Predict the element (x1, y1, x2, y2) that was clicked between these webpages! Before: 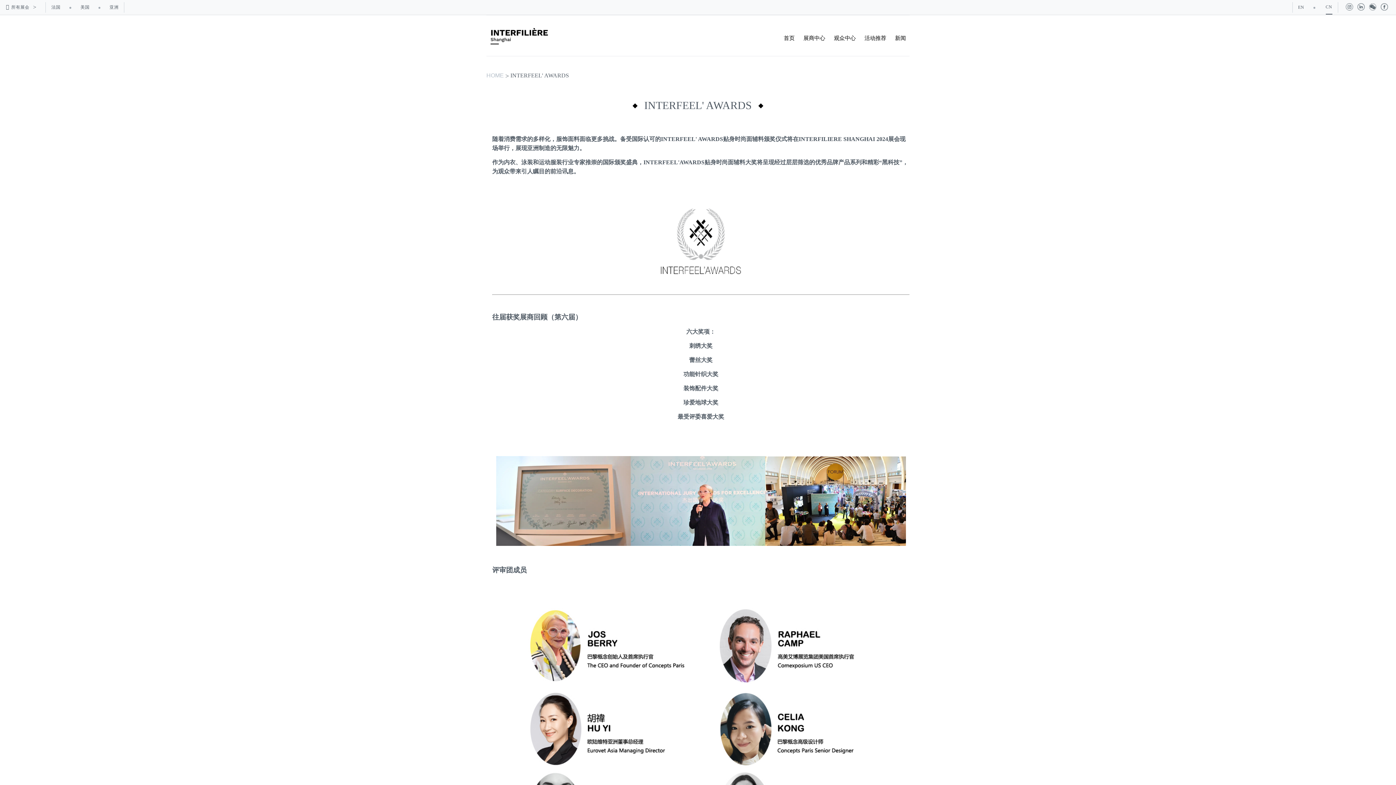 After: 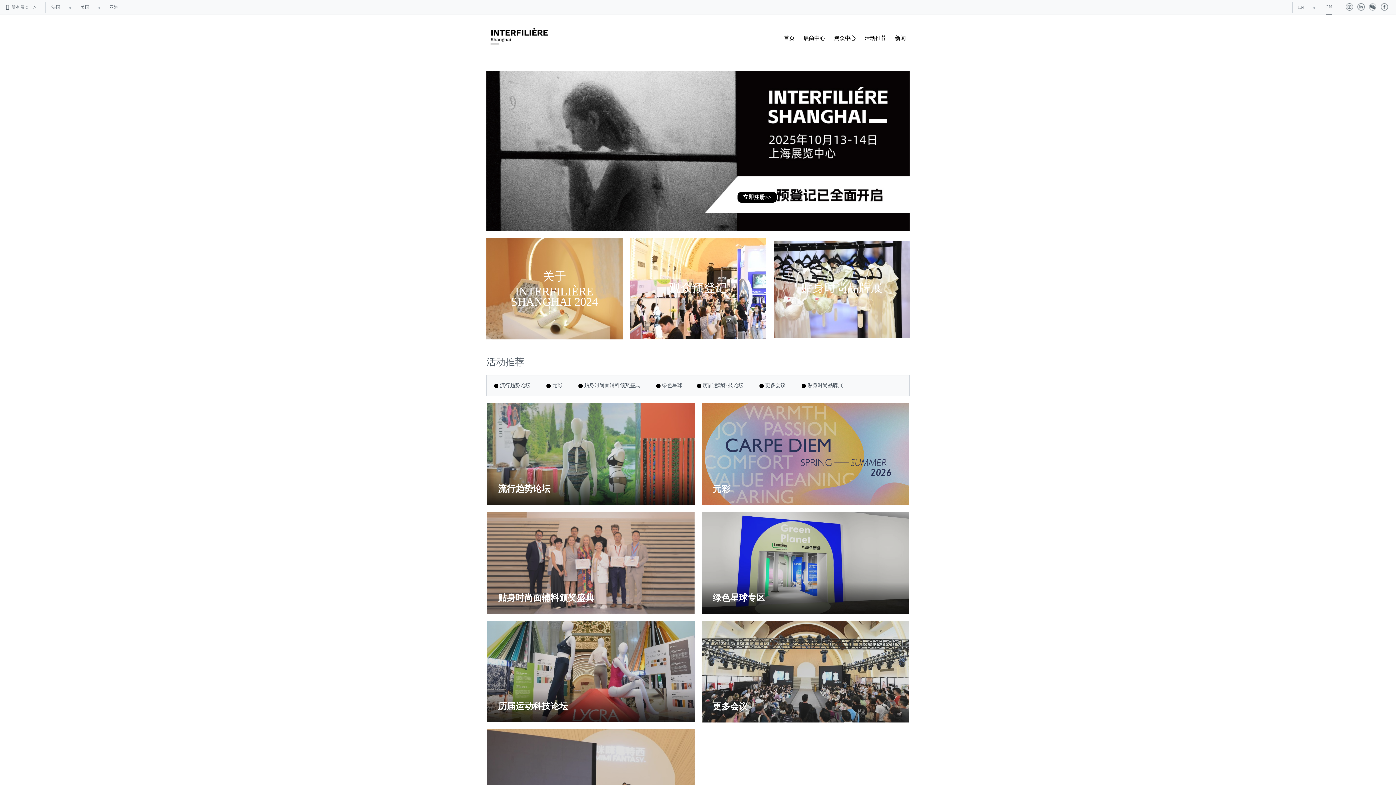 Action: label: 首页 bbox: (780, 26, 798, 49)